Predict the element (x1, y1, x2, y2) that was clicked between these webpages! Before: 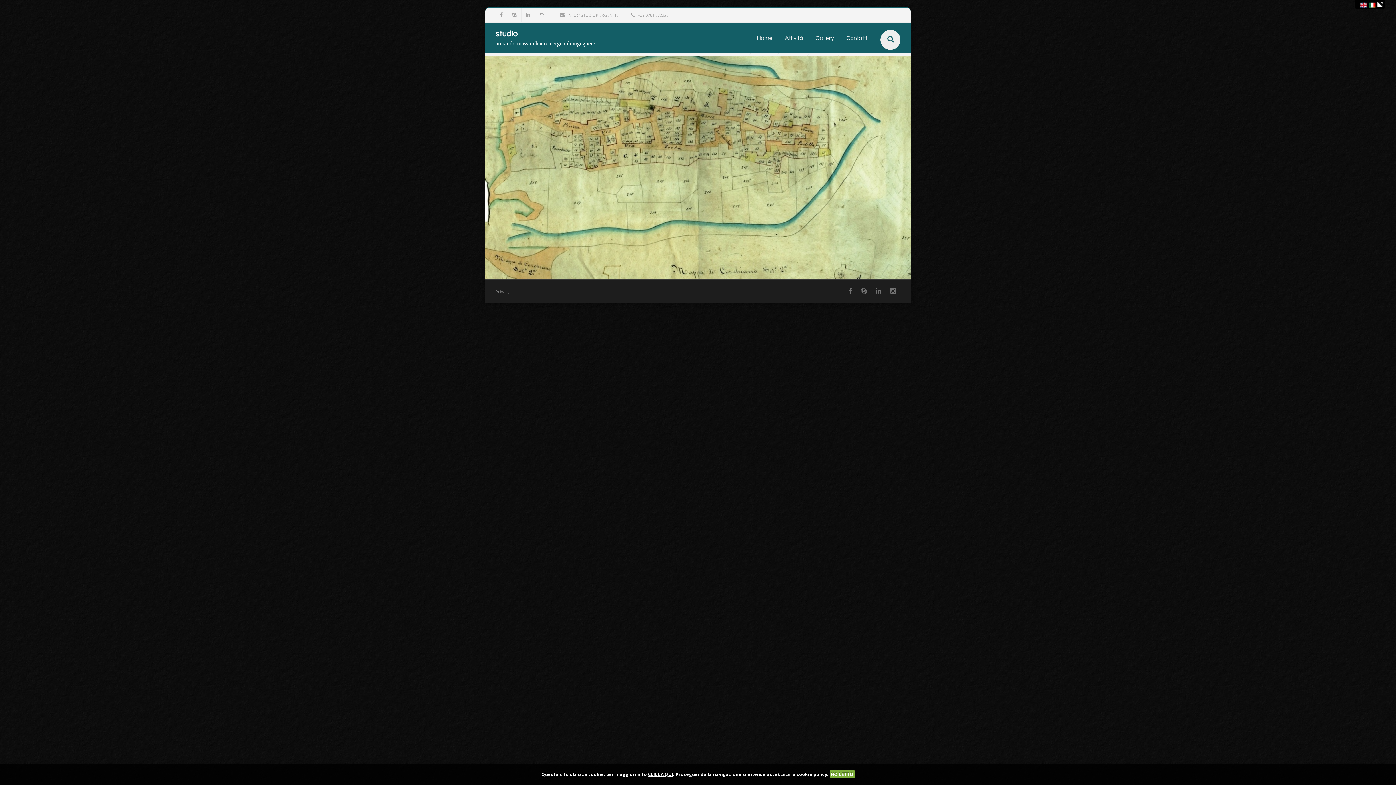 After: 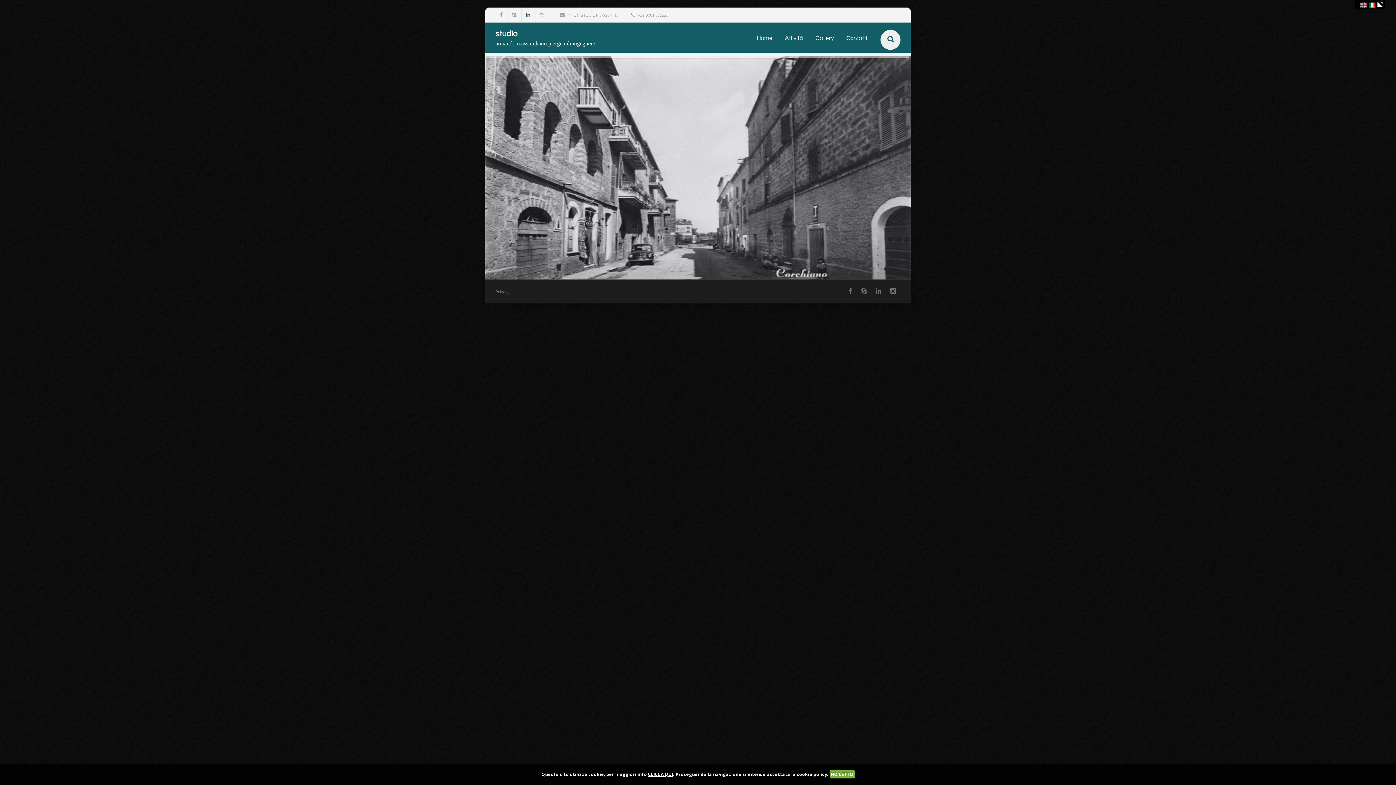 Action: bbox: (521, 8, 534, 22)